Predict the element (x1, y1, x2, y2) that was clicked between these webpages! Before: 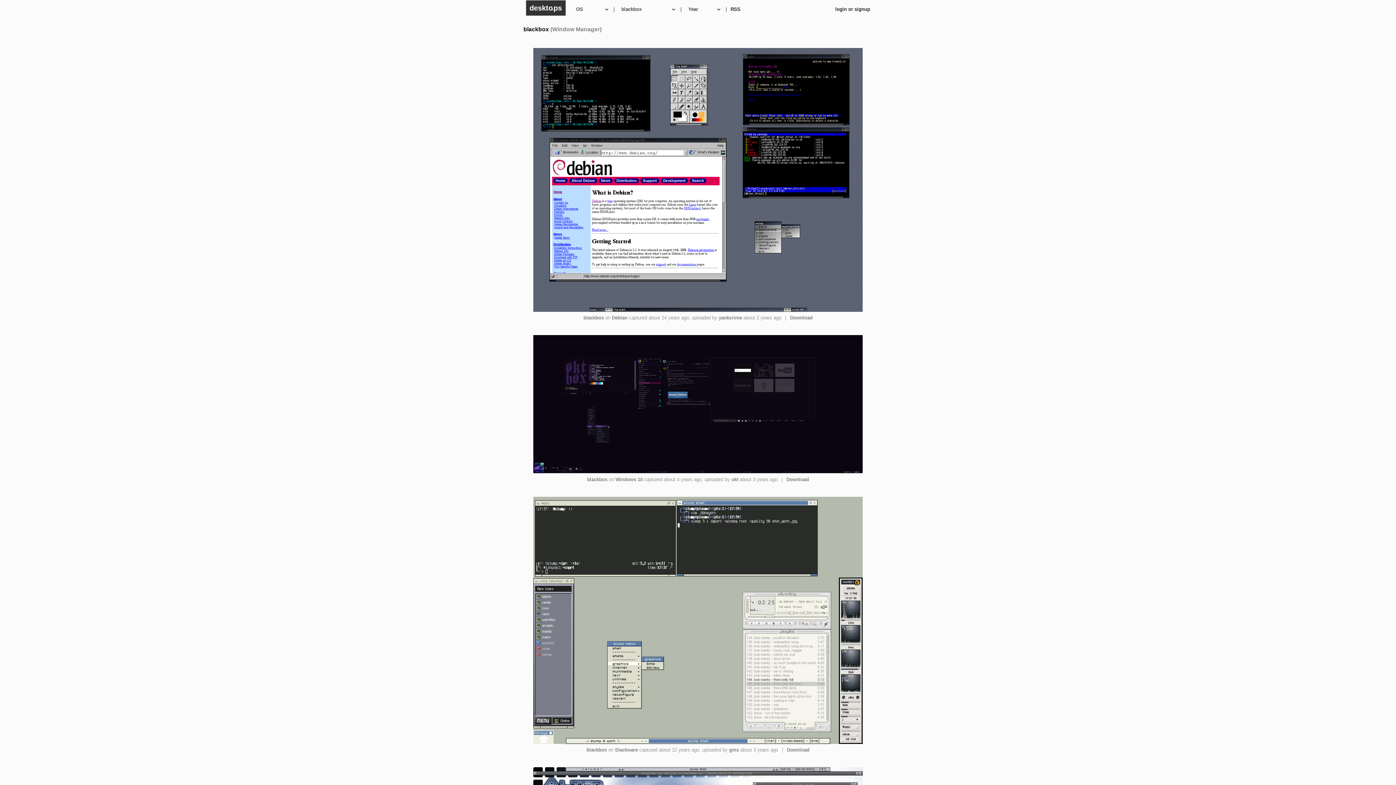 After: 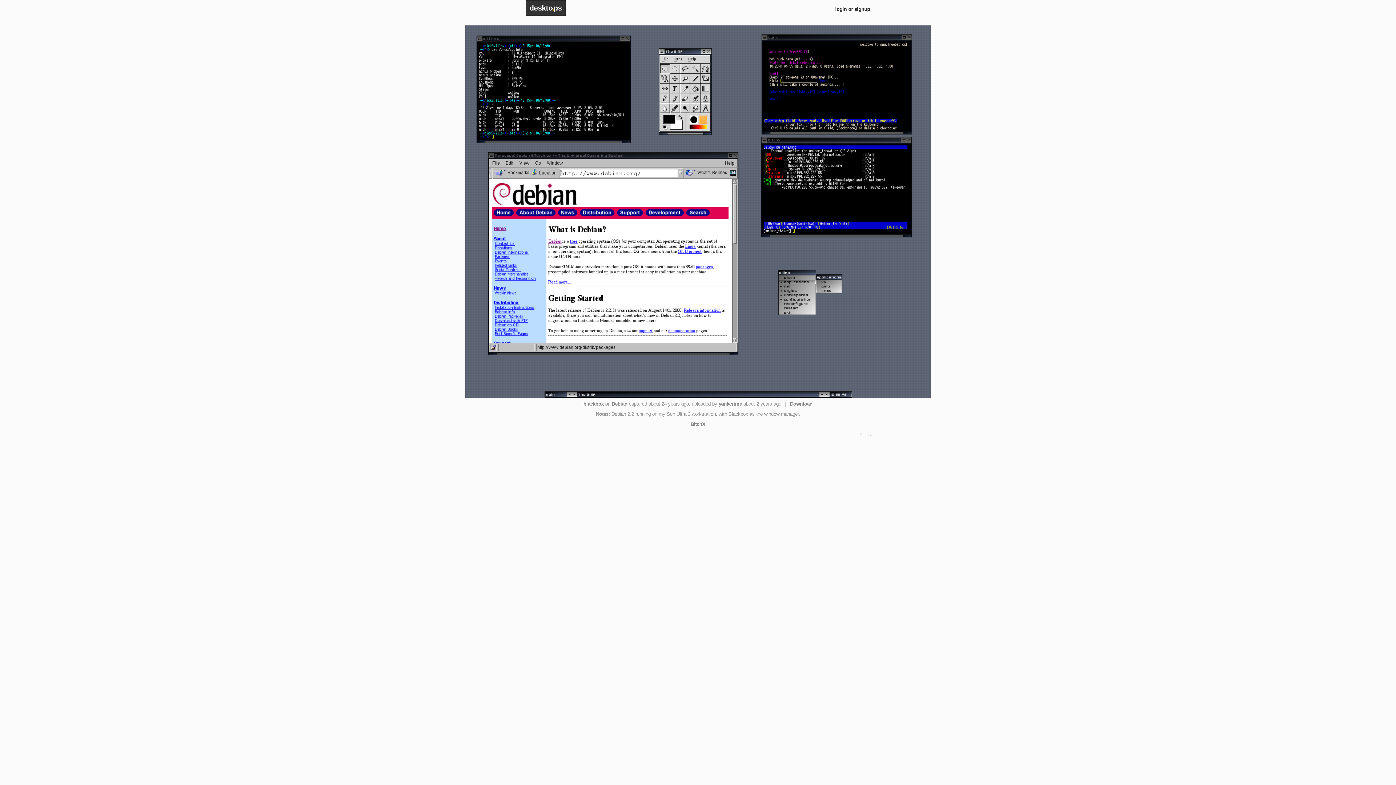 Action: bbox: (533, 307, 863, 313)